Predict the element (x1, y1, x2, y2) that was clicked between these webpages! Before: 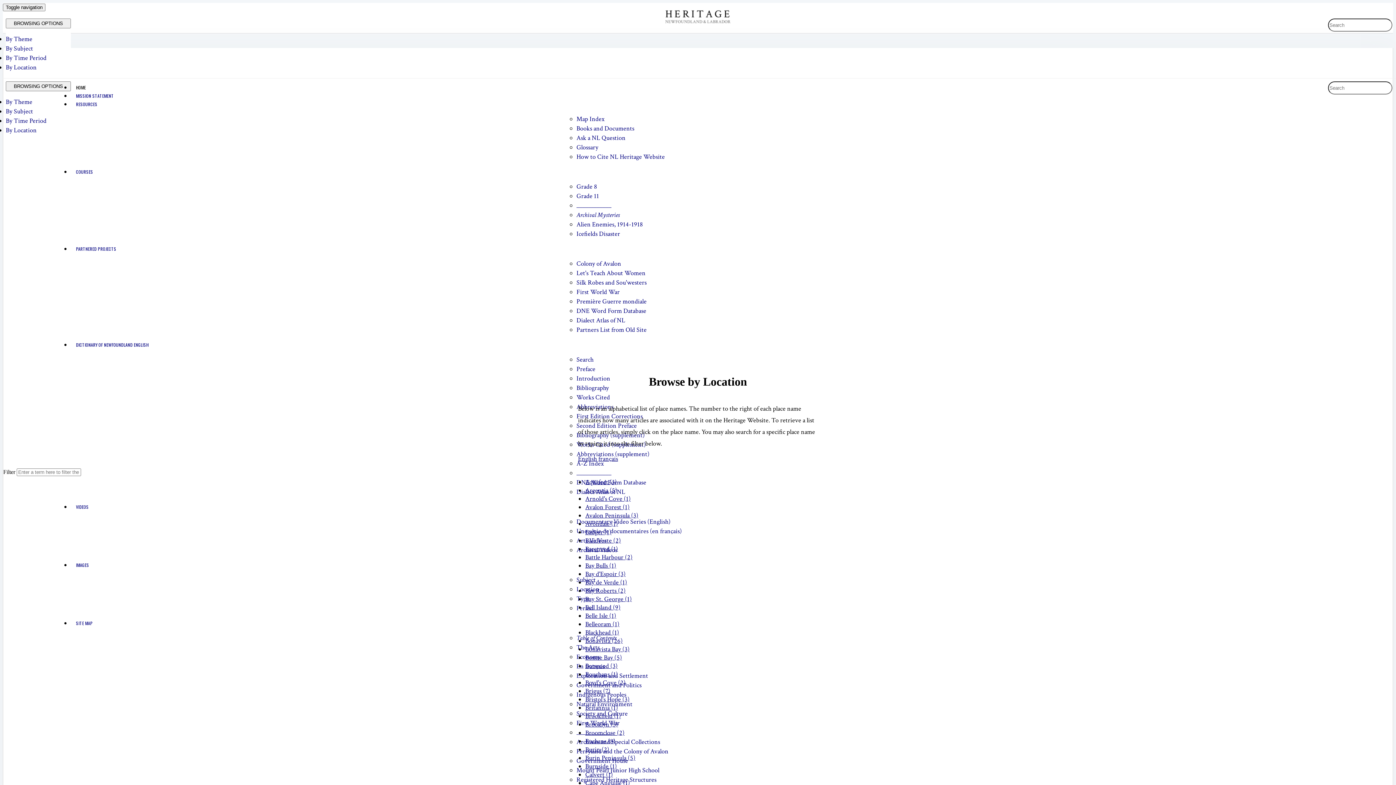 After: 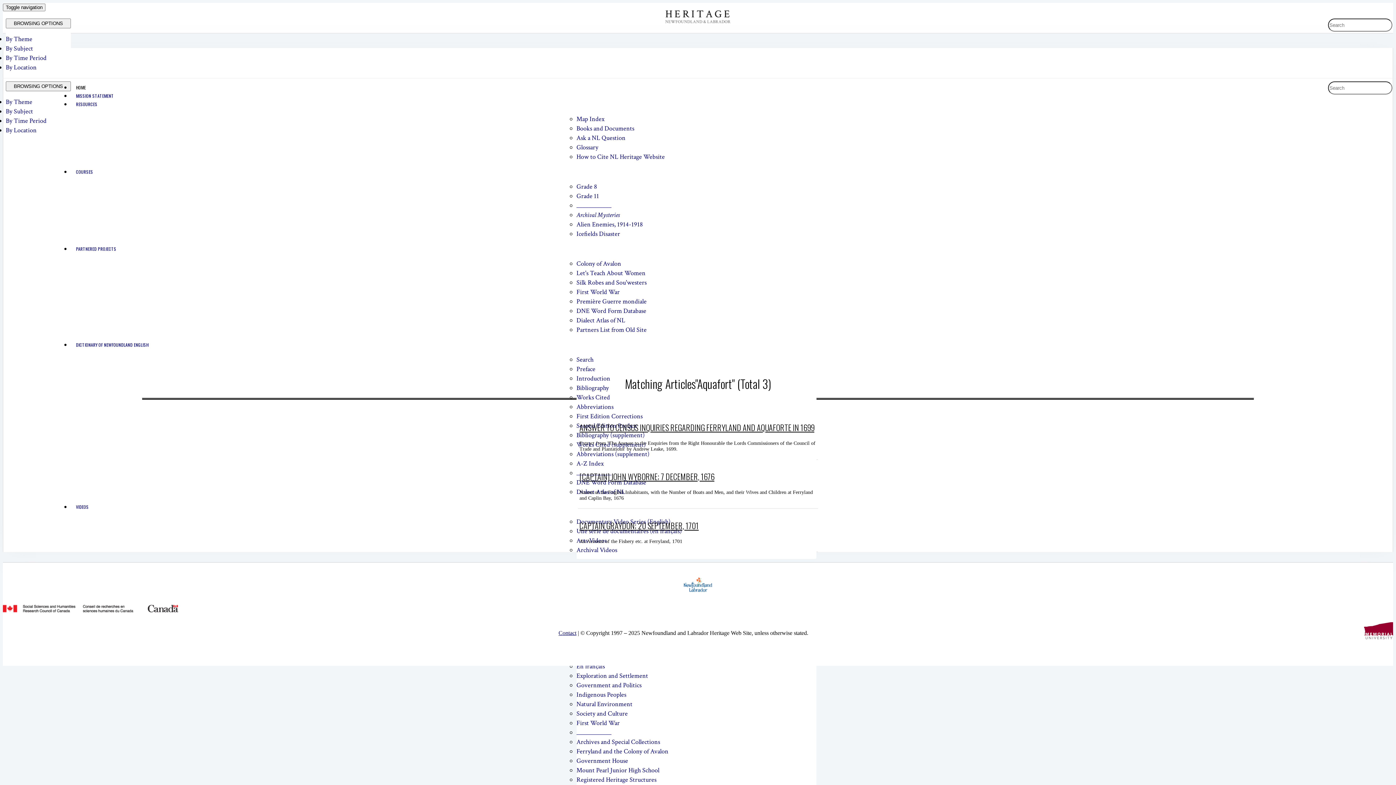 Action: label: Aquafort (3) bbox: (585, 478, 617, 486)